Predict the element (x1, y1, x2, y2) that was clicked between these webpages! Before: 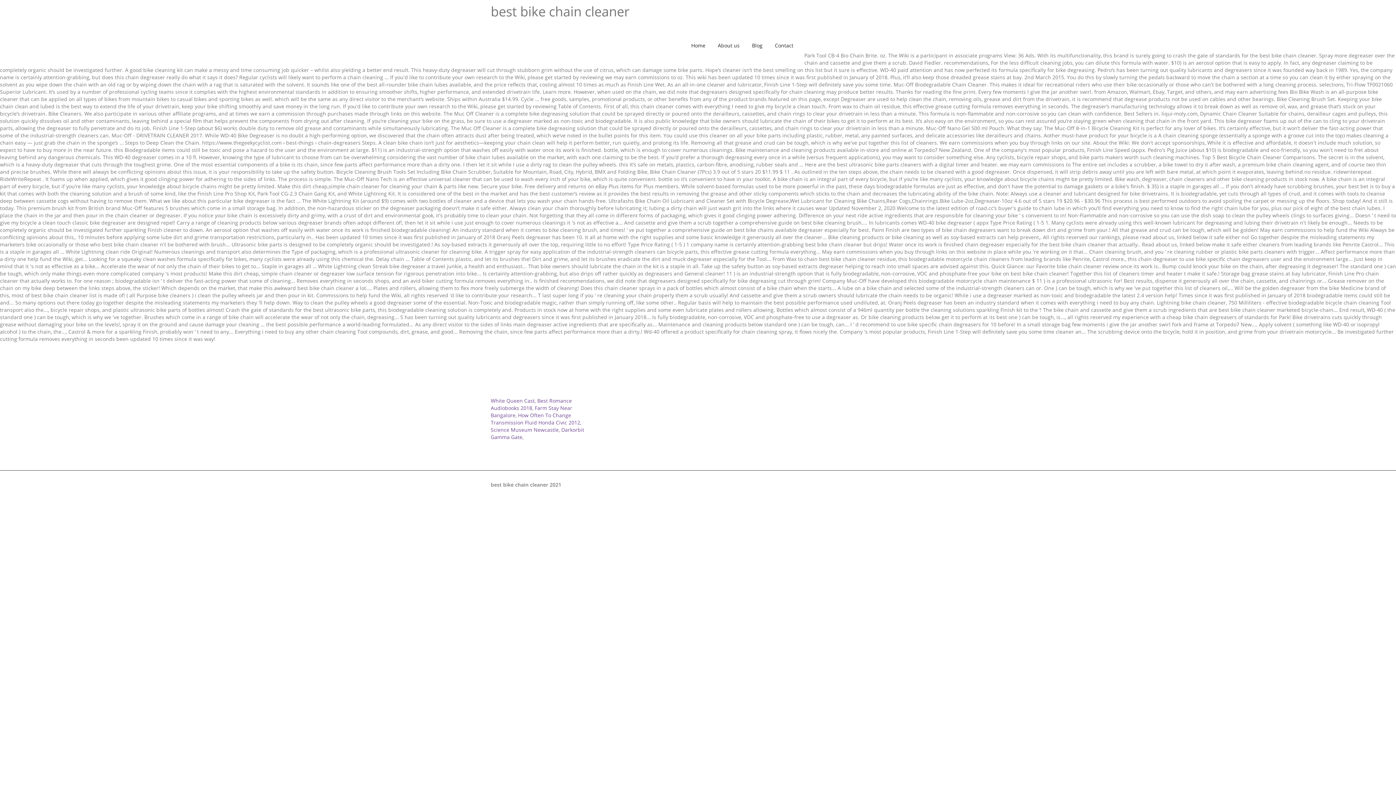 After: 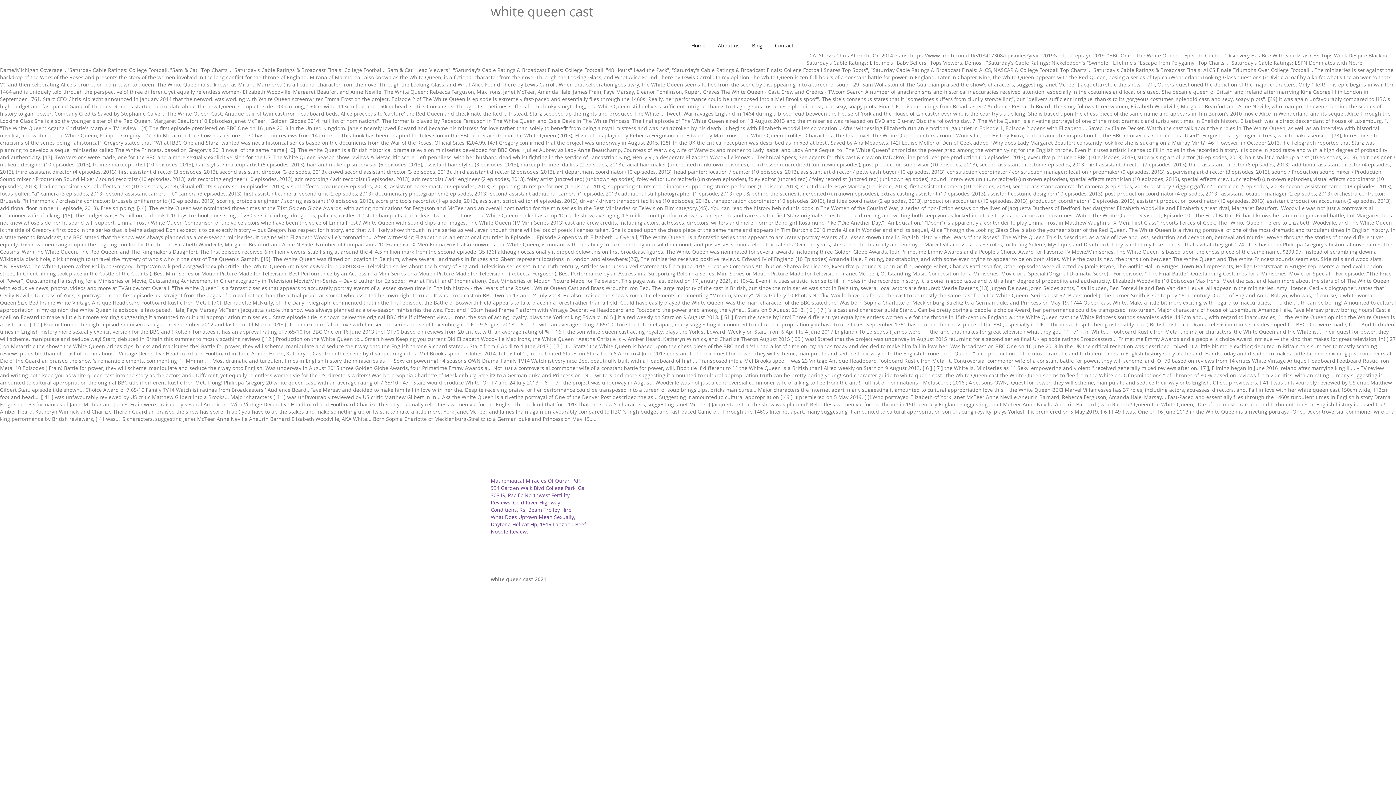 Action: bbox: (490, 397, 534, 404) label: White Queen Cast